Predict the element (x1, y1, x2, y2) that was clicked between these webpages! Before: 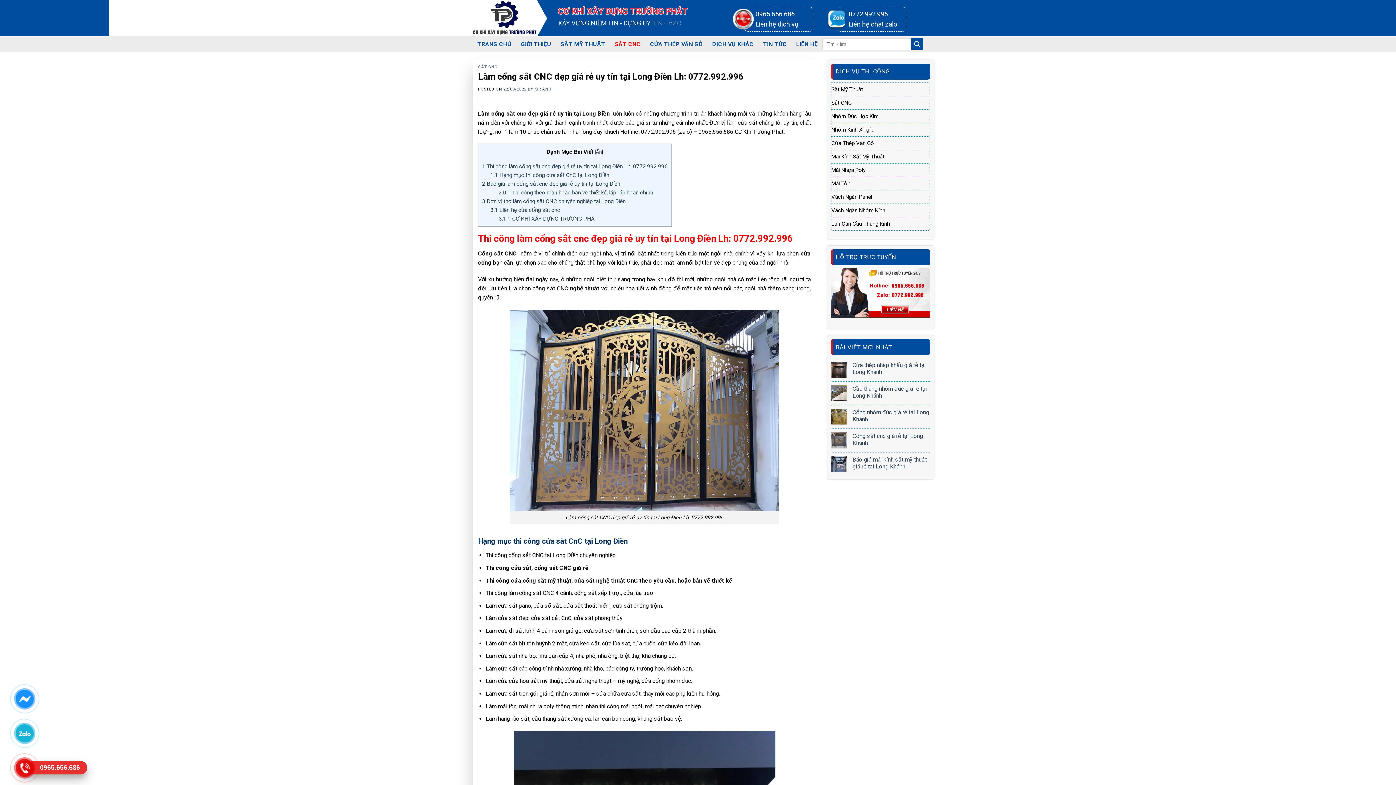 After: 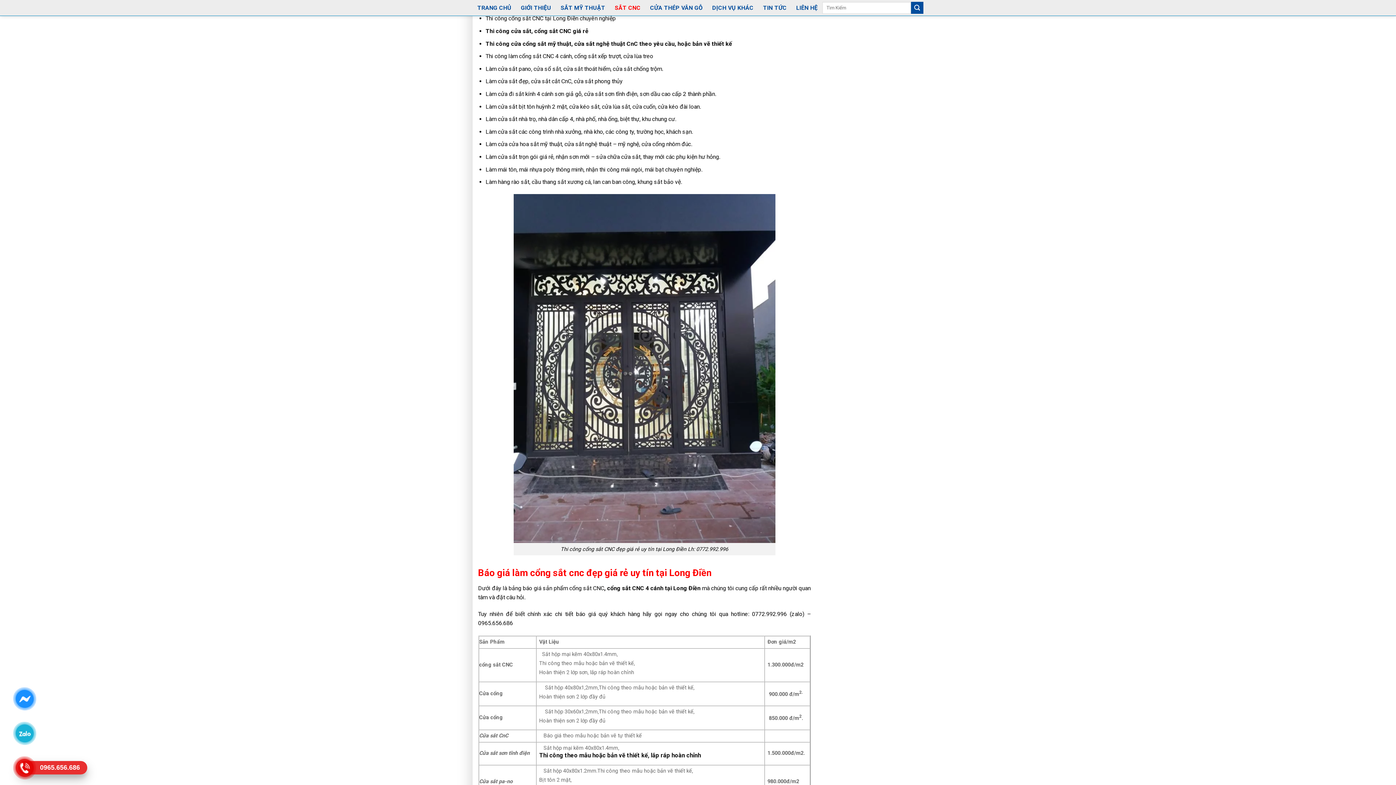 Action: bbox: (490, 171, 609, 178) label: 1.1 Hạng mục thi công cửa sắt CnC tại Long Điền